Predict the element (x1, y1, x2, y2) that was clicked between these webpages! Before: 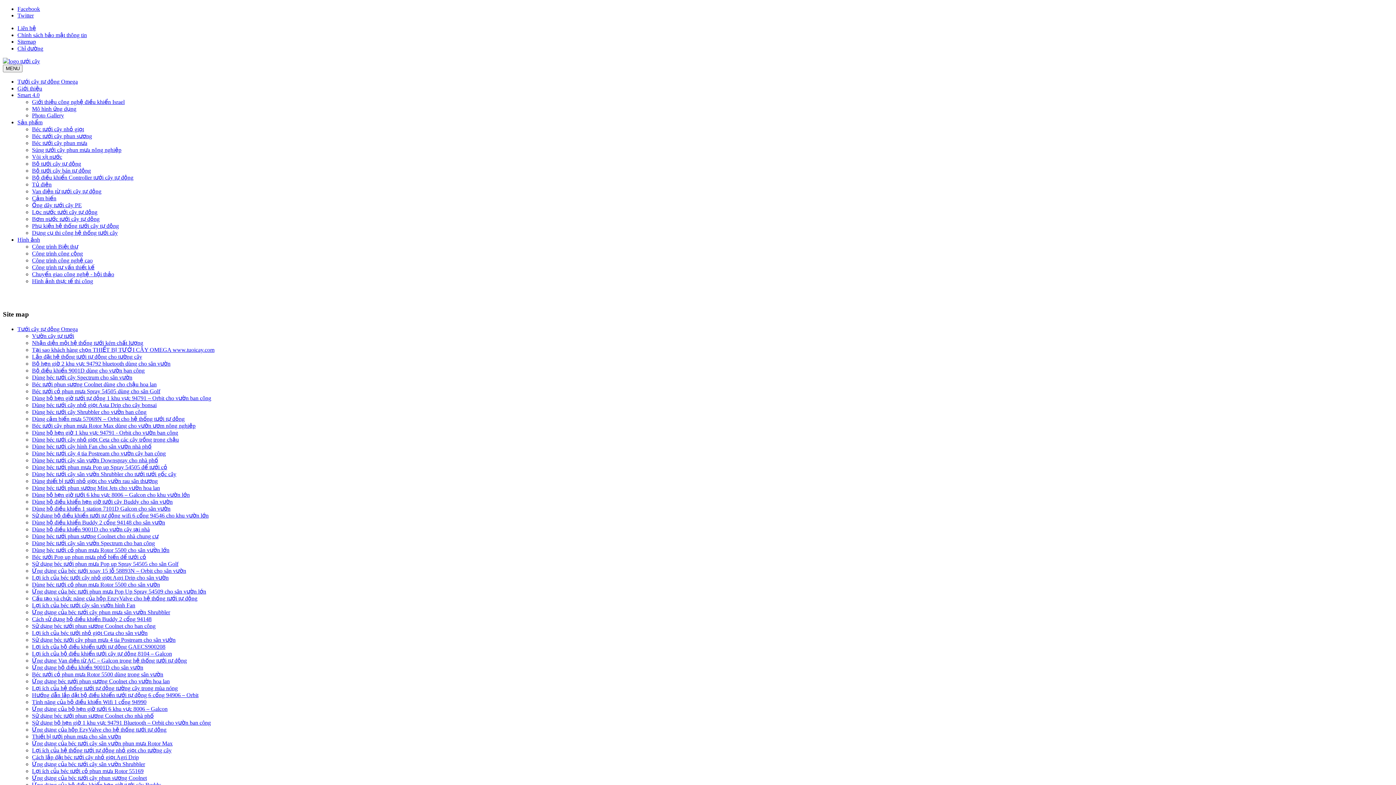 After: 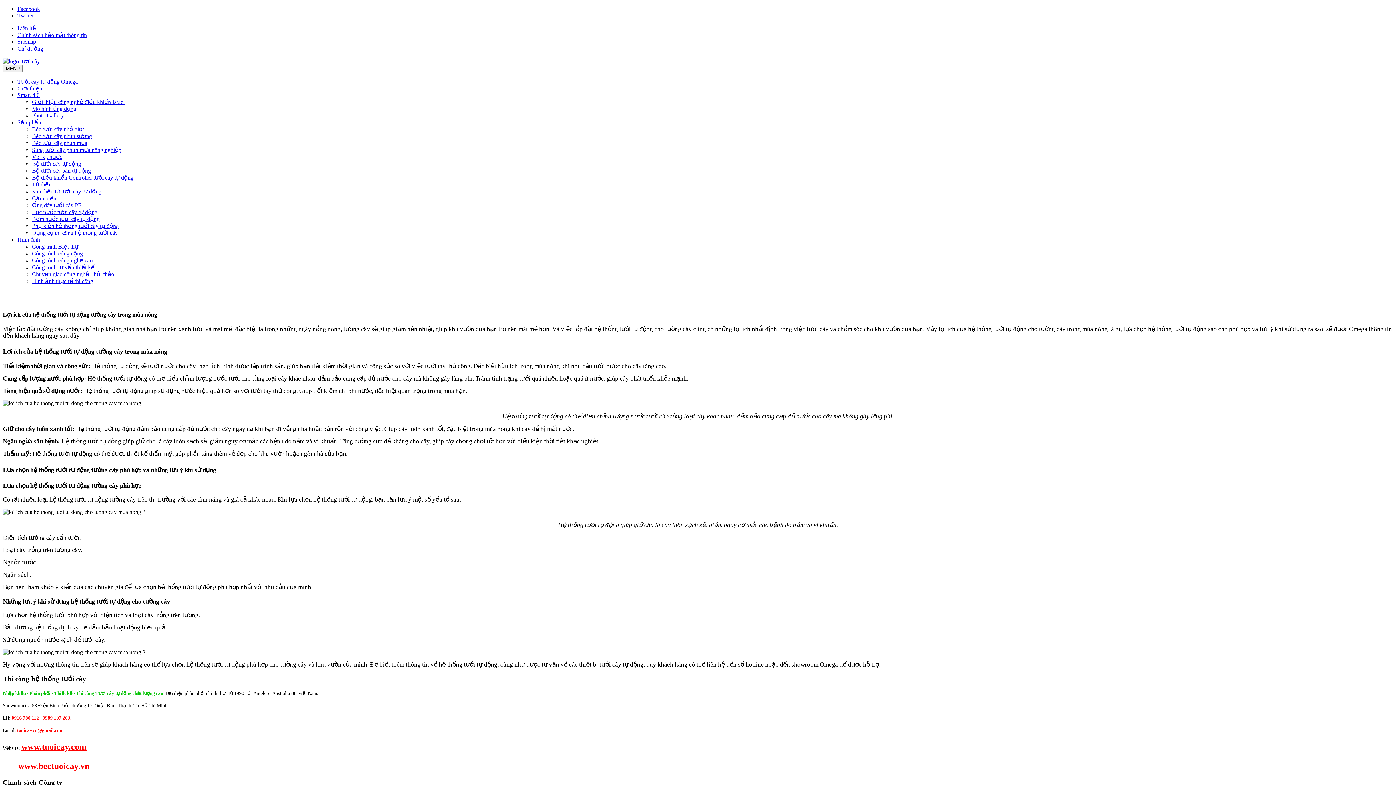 Action: bbox: (32, 685, 177, 691) label: Lợi ích của hệ thống tưới tự động tường cây trong mùa nóng